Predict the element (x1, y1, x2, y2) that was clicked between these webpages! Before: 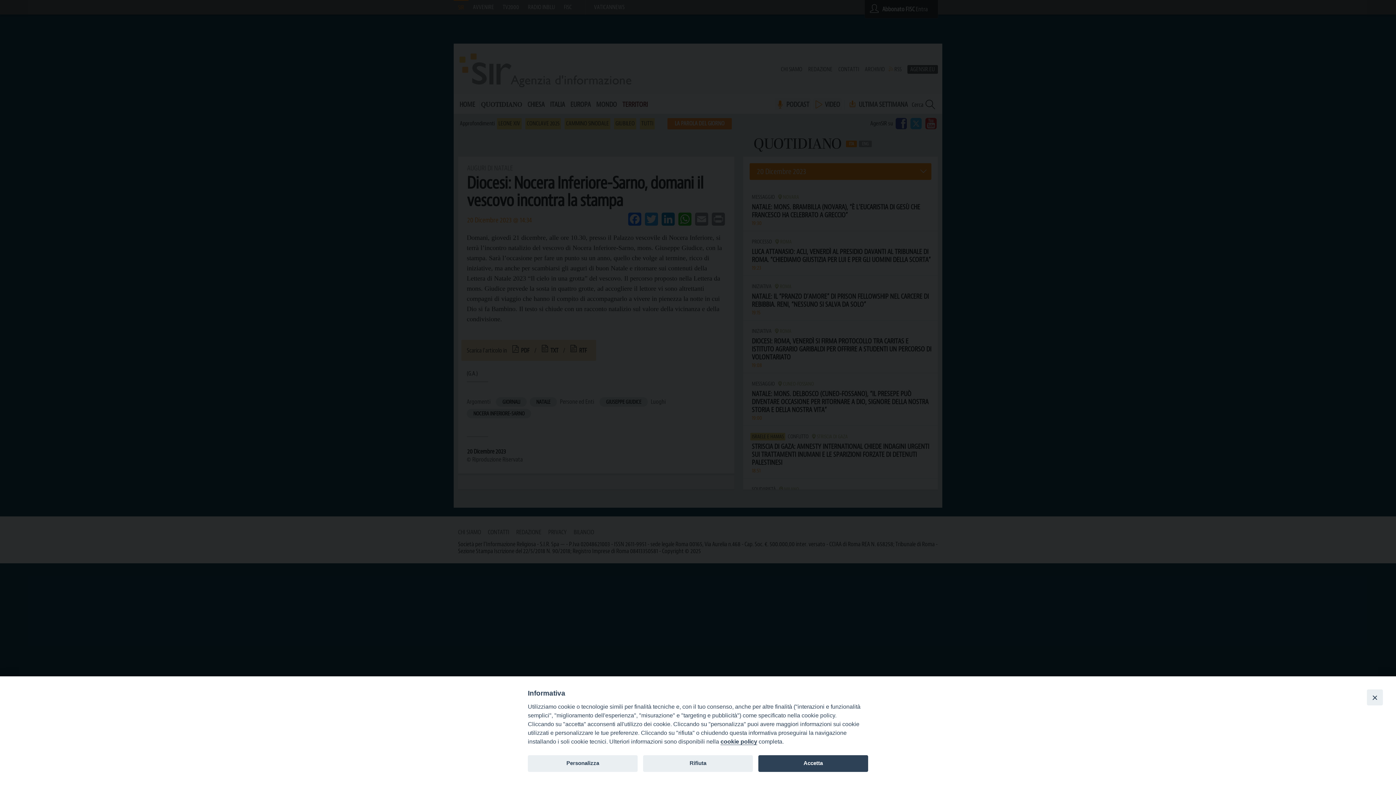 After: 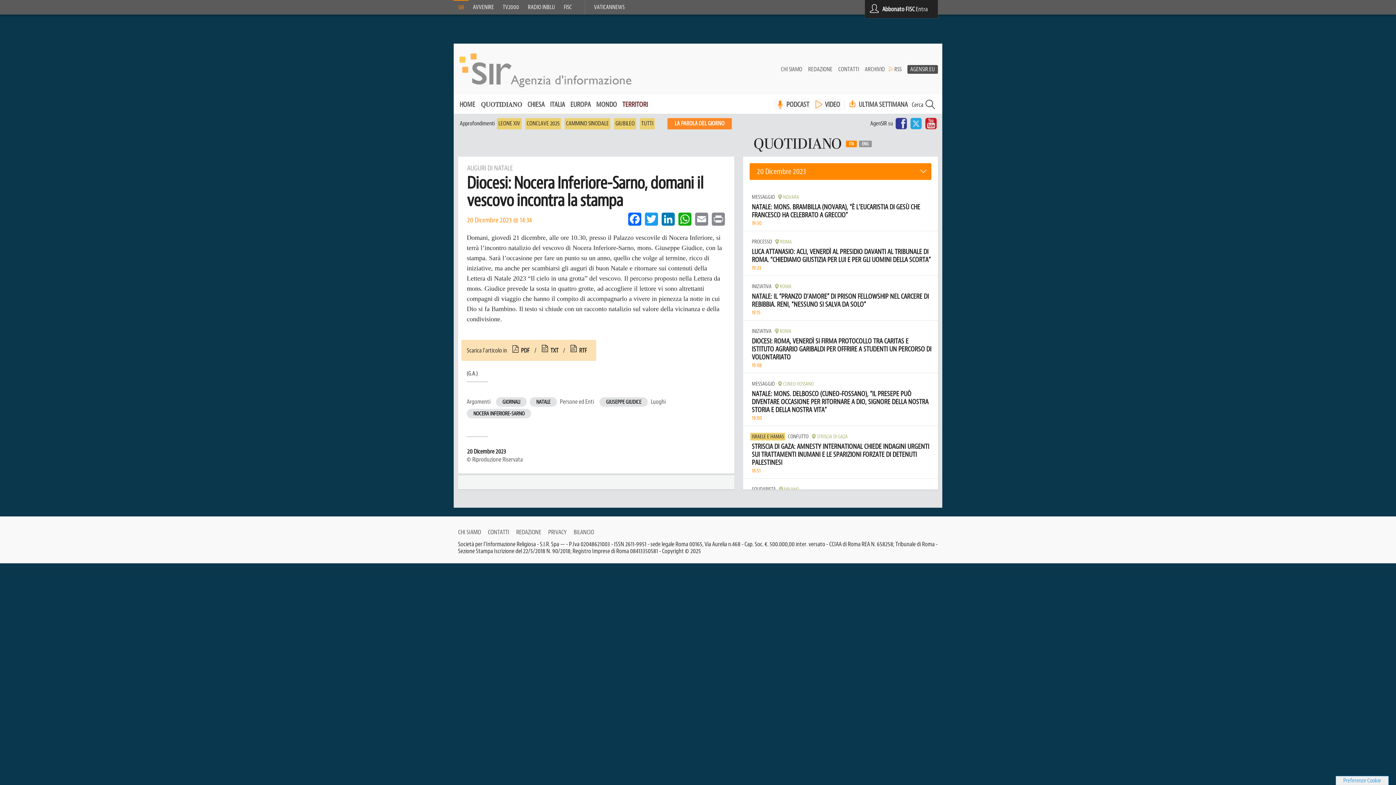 Action: label: Rifiuta bbox: (643, 755, 753, 772)